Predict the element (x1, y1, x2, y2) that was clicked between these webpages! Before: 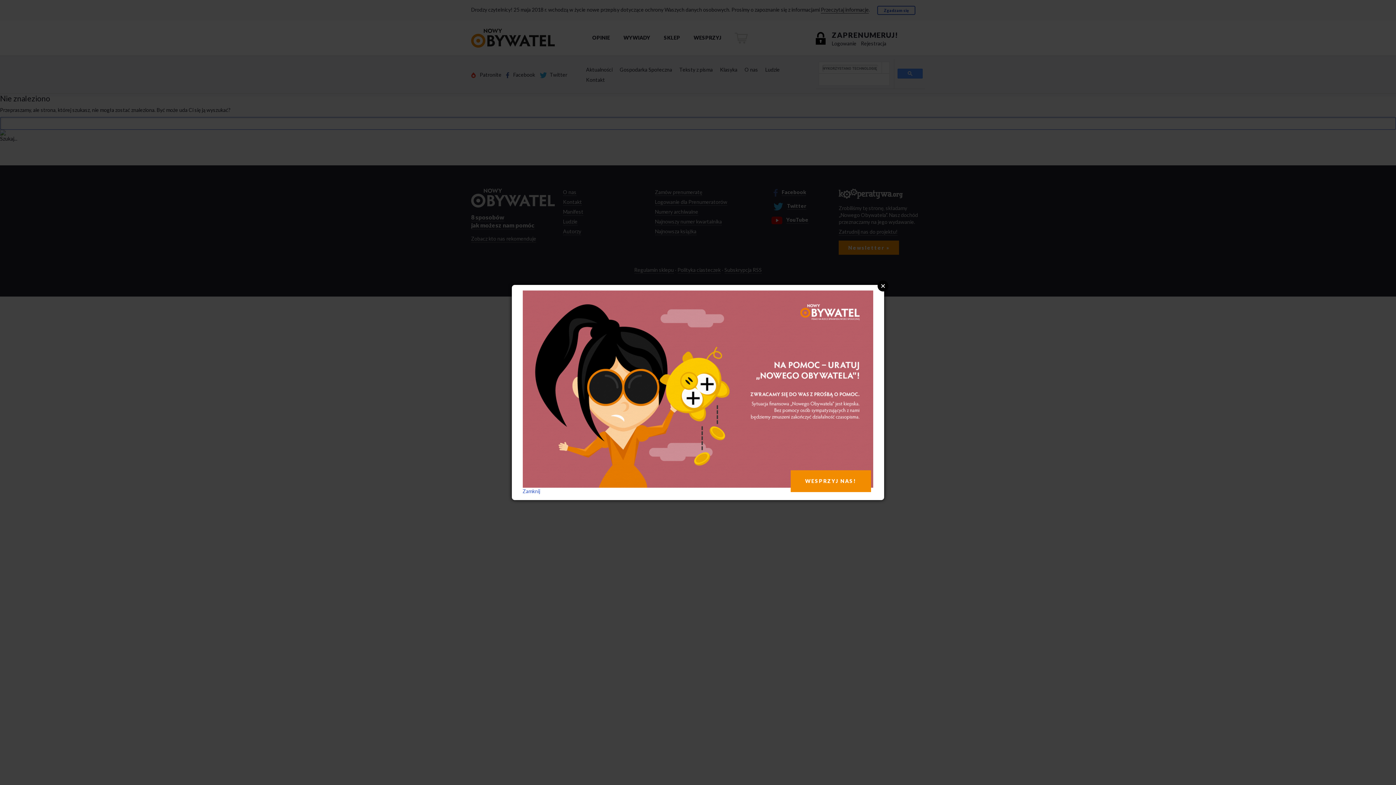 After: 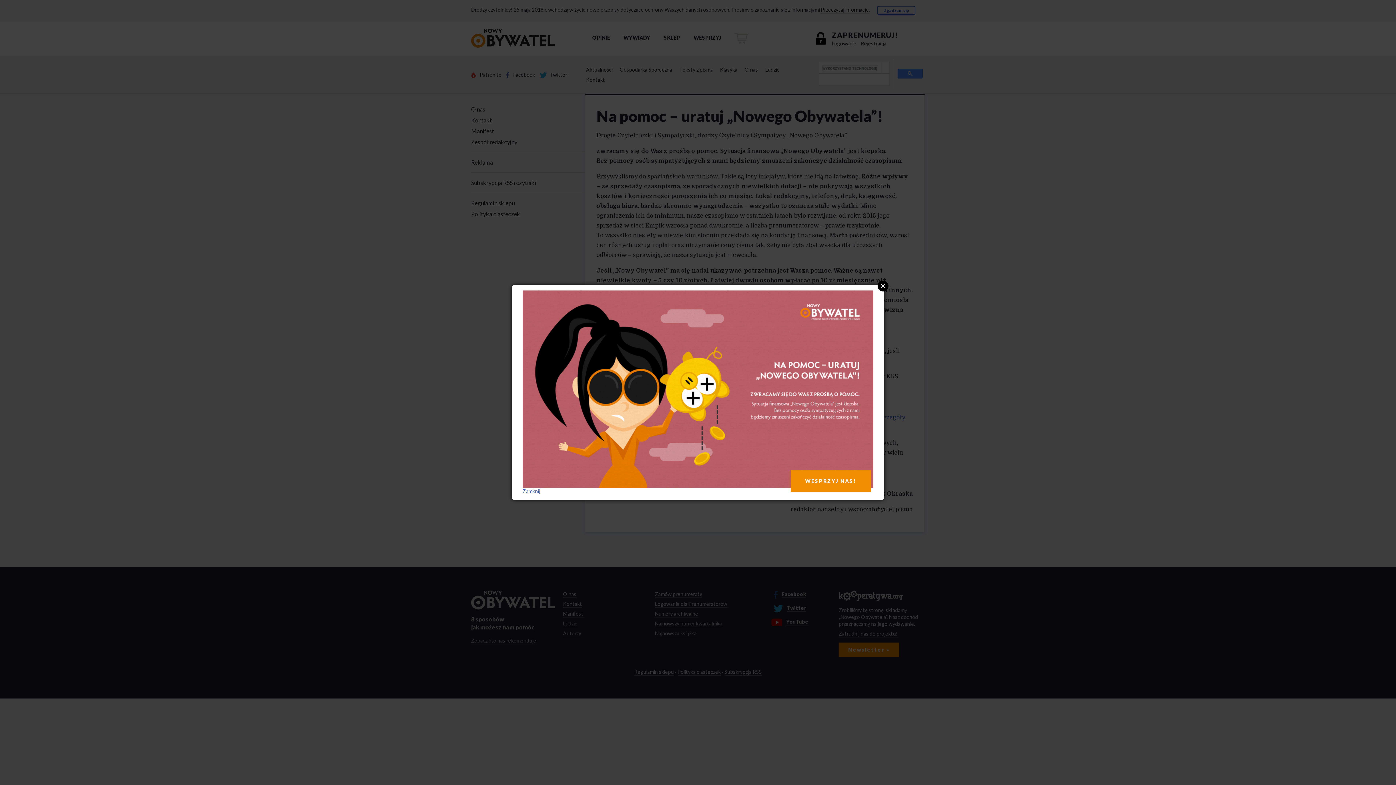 Action: label: WESPRZYJ NAS! bbox: (790, 470, 871, 492)